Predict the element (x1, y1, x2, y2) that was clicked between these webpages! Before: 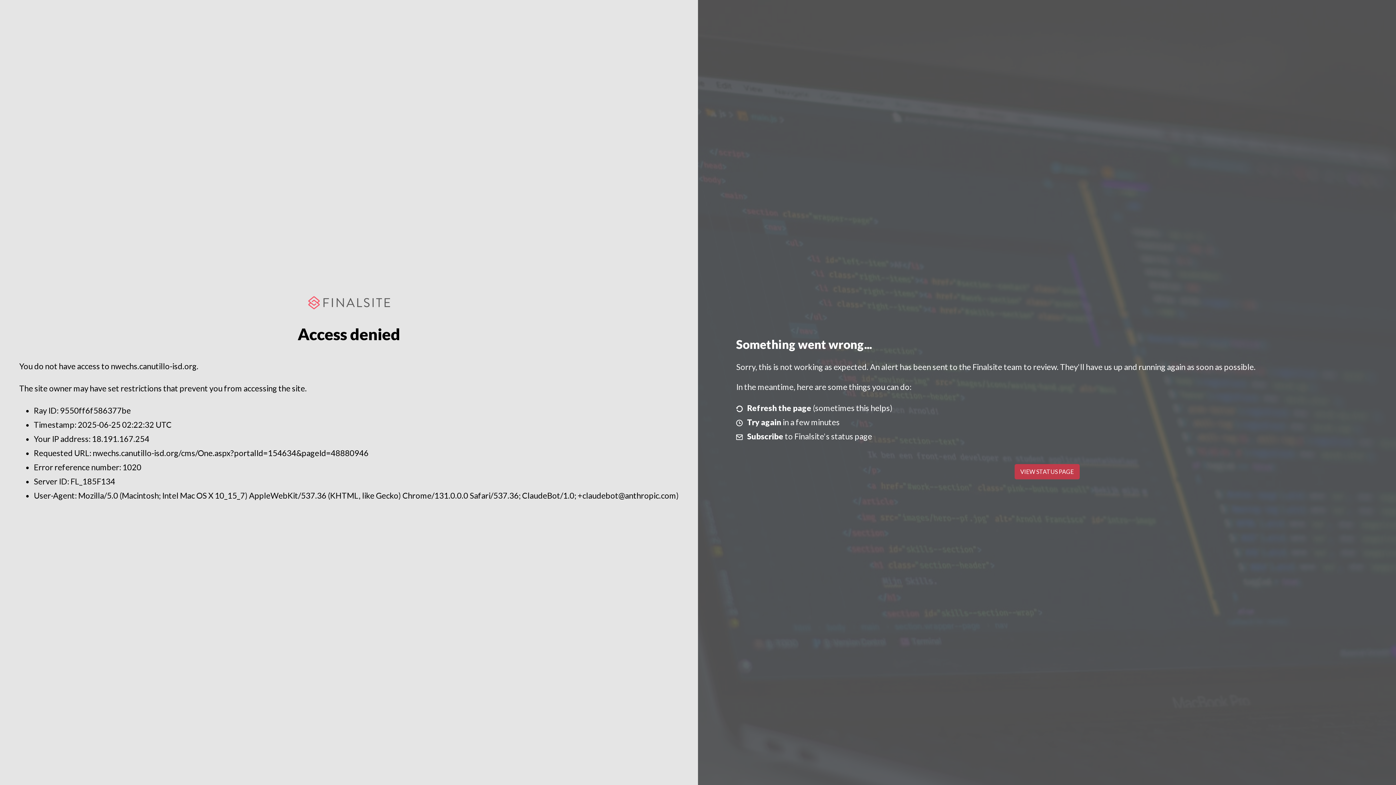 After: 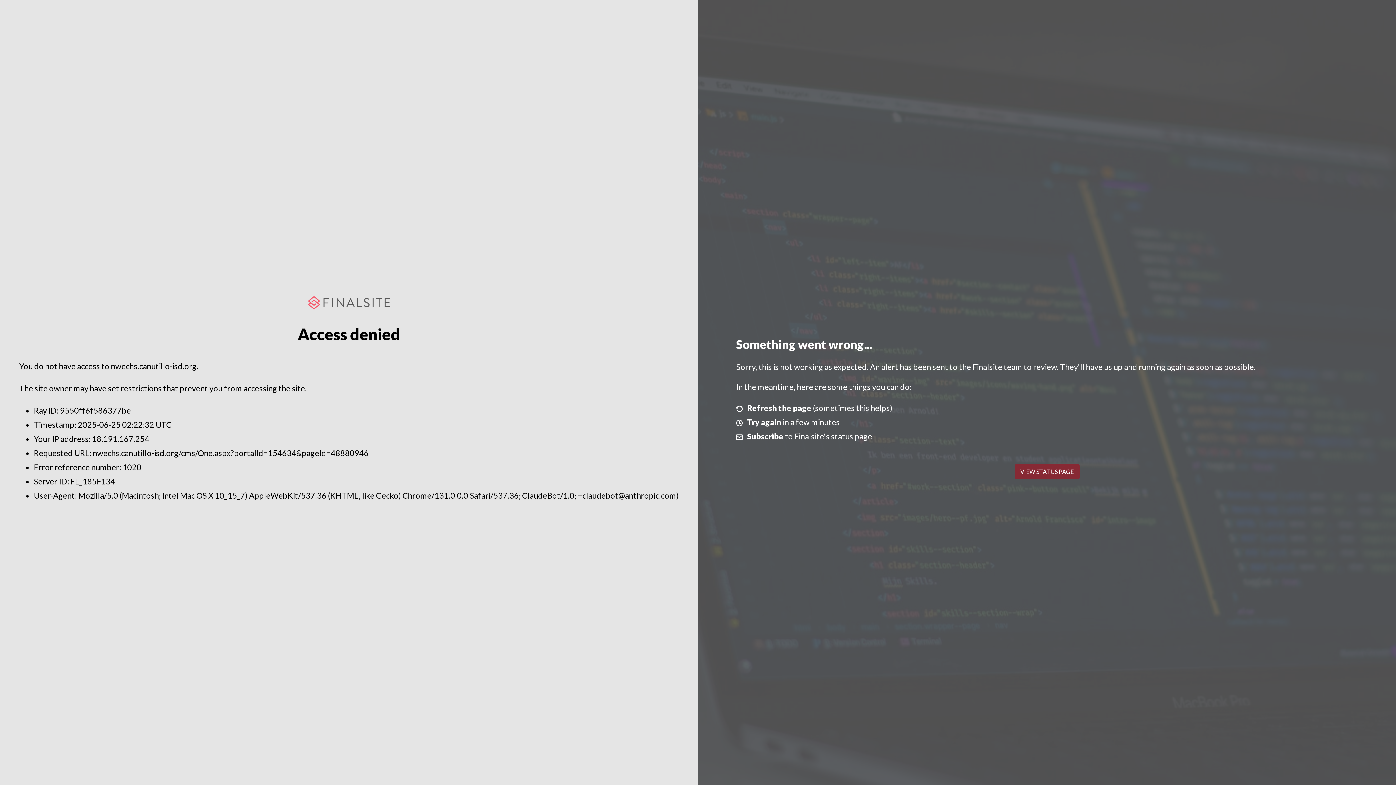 Action: bbox: (1014, 464, 1079, 479) label: VIEW STATUS PAGE